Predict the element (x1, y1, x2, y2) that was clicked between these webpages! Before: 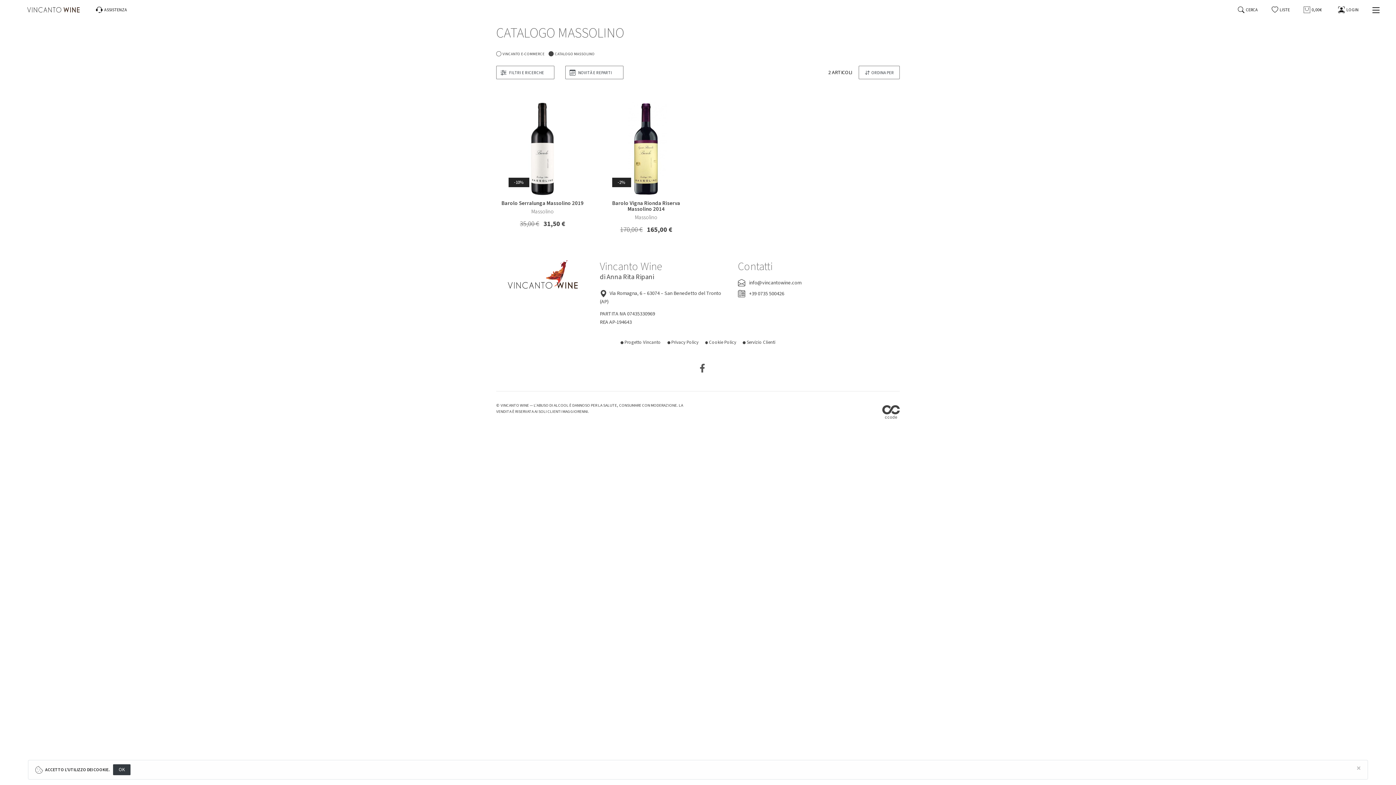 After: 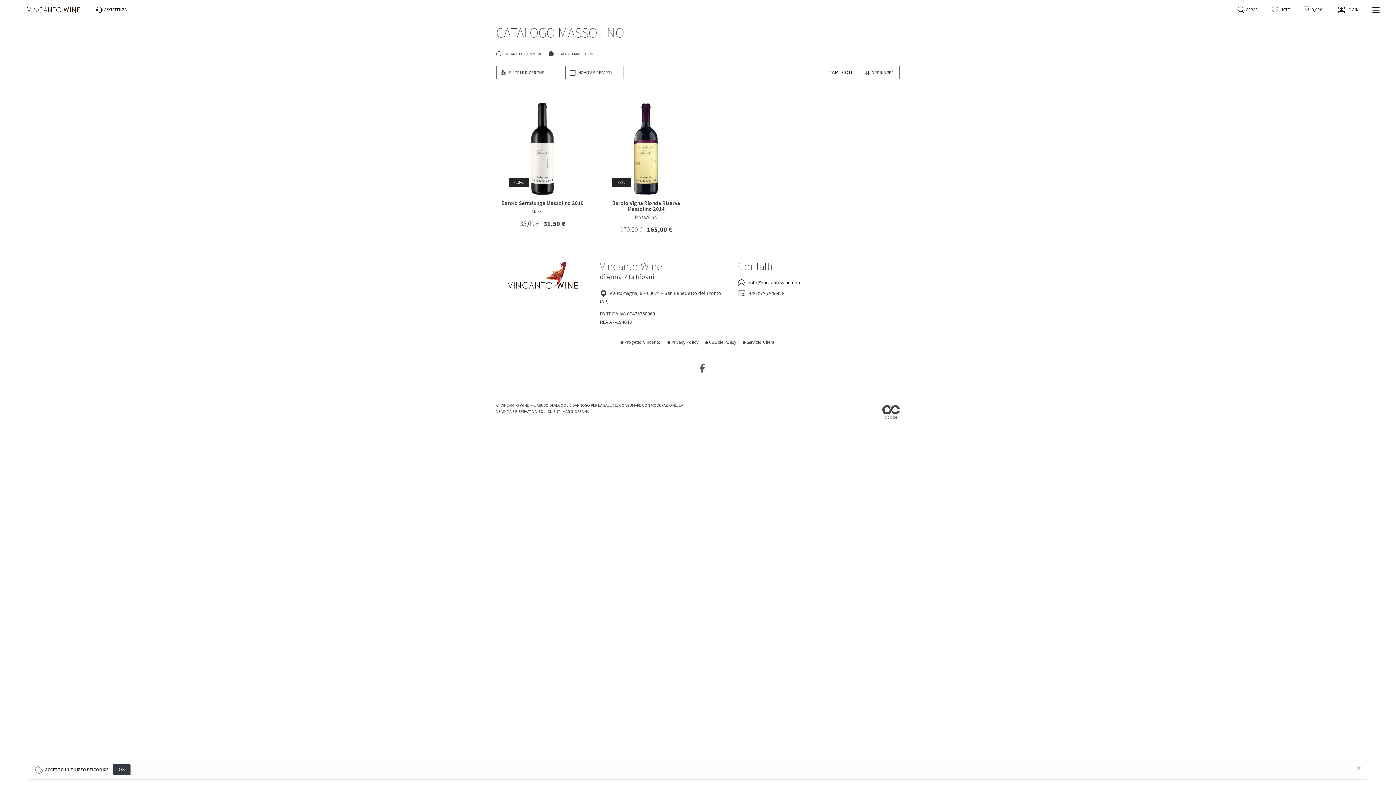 Action: bbox: (738, 278, 801, 286) label:  info@vincantowine.com